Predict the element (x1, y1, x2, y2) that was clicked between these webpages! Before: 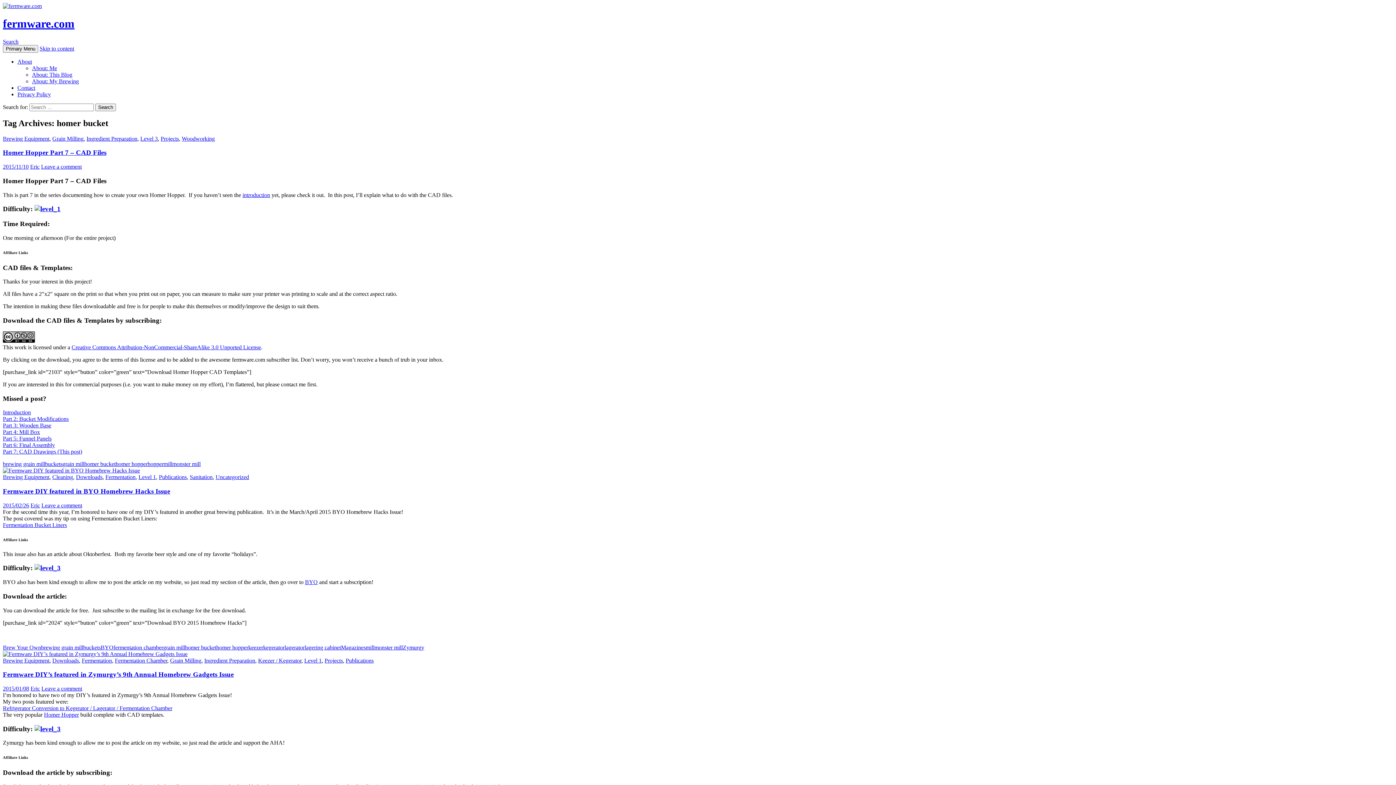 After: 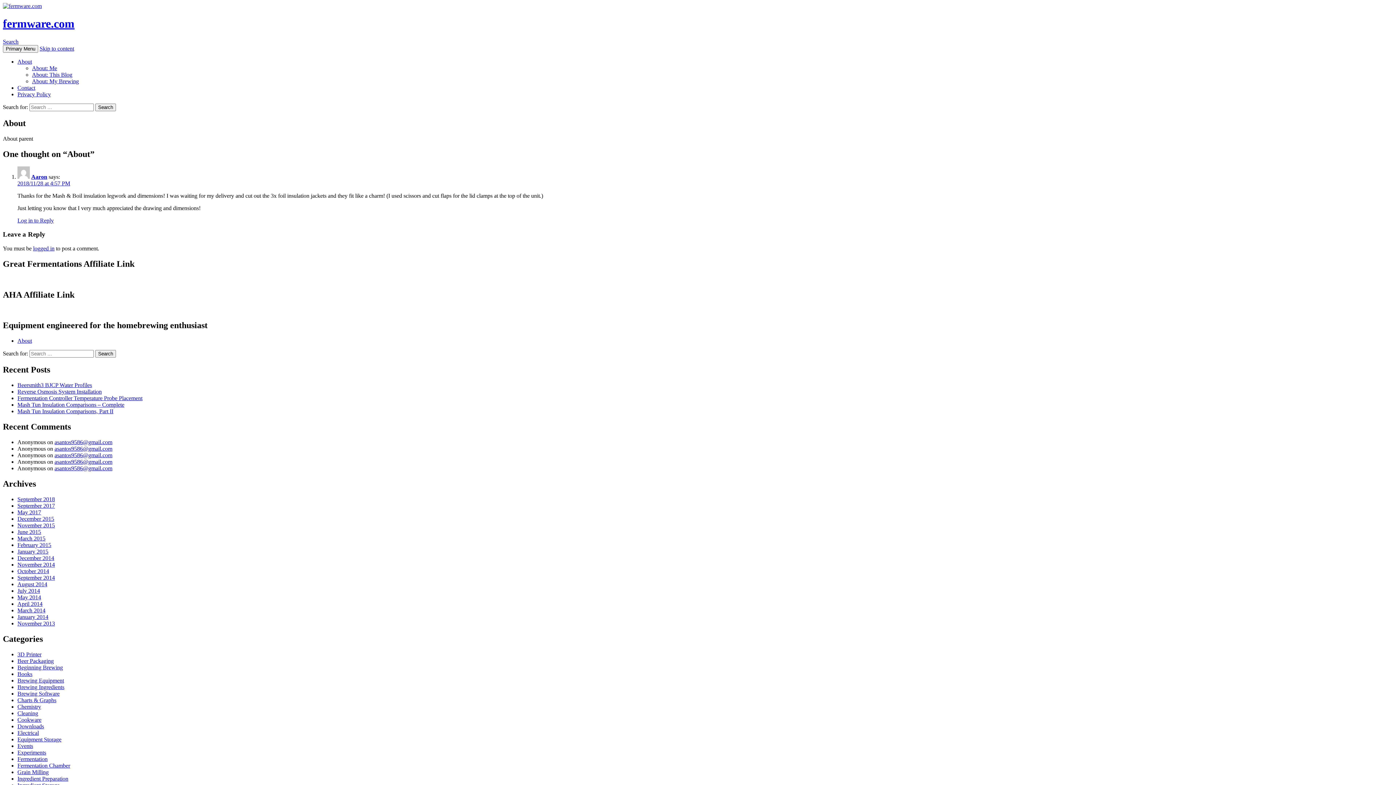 Action: bbox: (17, 58, 32, 64) label: About